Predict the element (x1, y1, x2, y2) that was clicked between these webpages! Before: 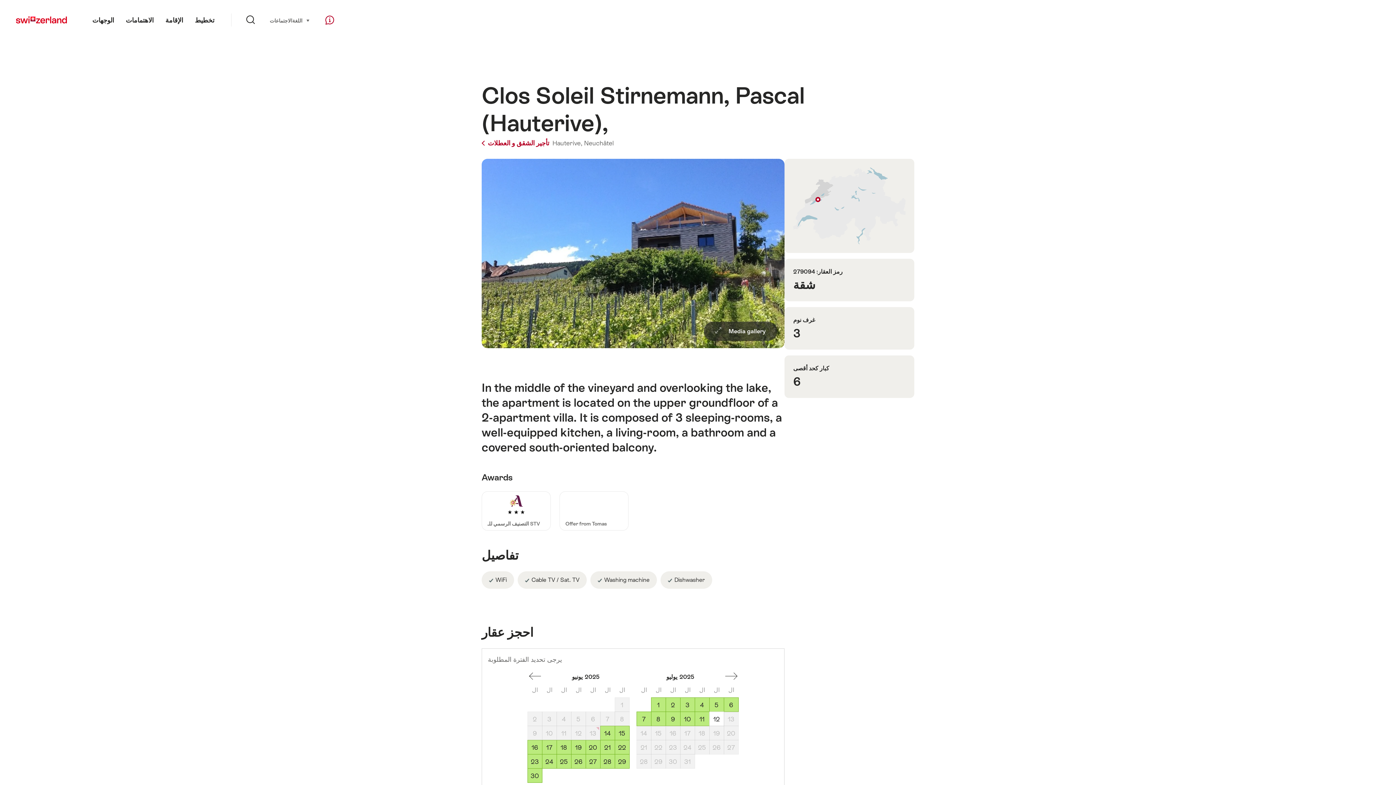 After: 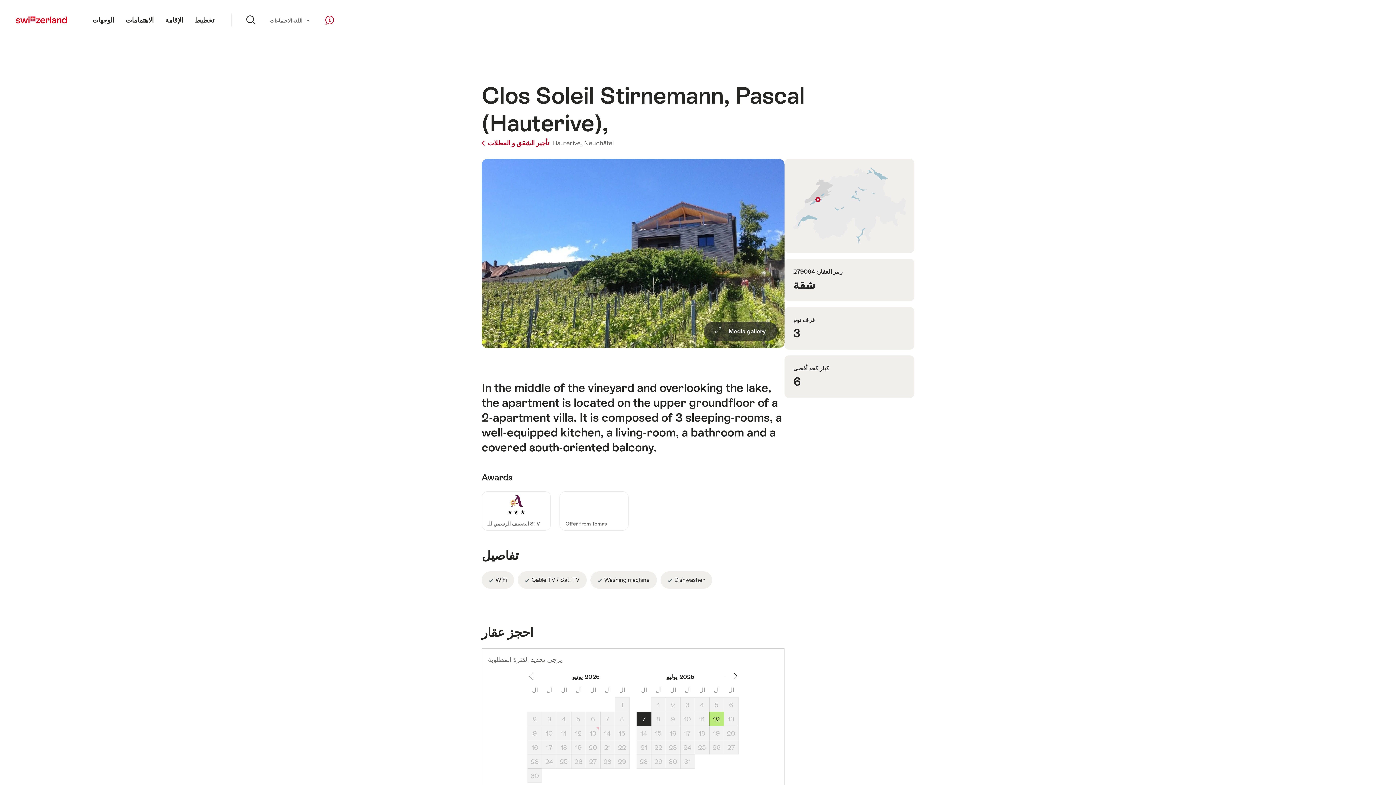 Action: label: الاثنين , July 7, 2025 bbox: (636, 712, 651, 726)